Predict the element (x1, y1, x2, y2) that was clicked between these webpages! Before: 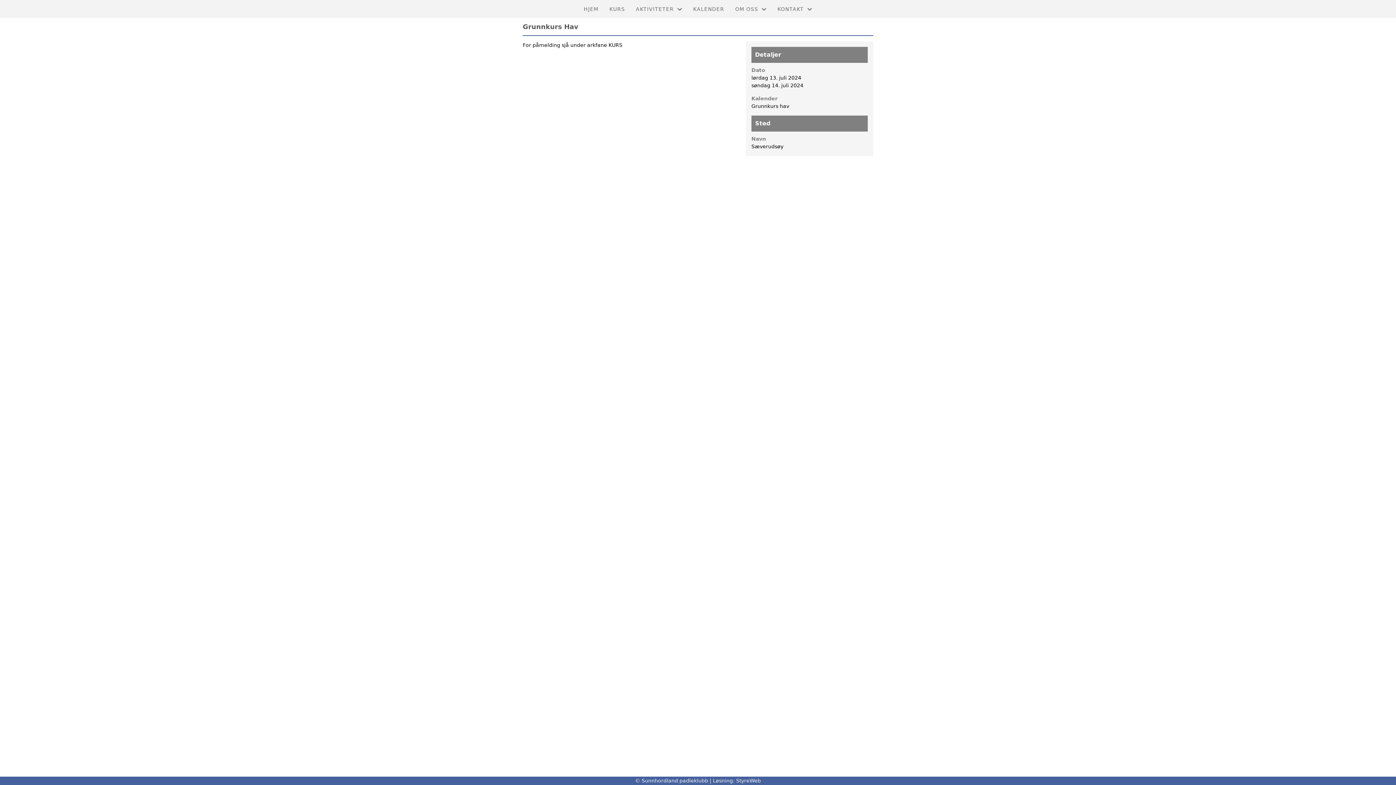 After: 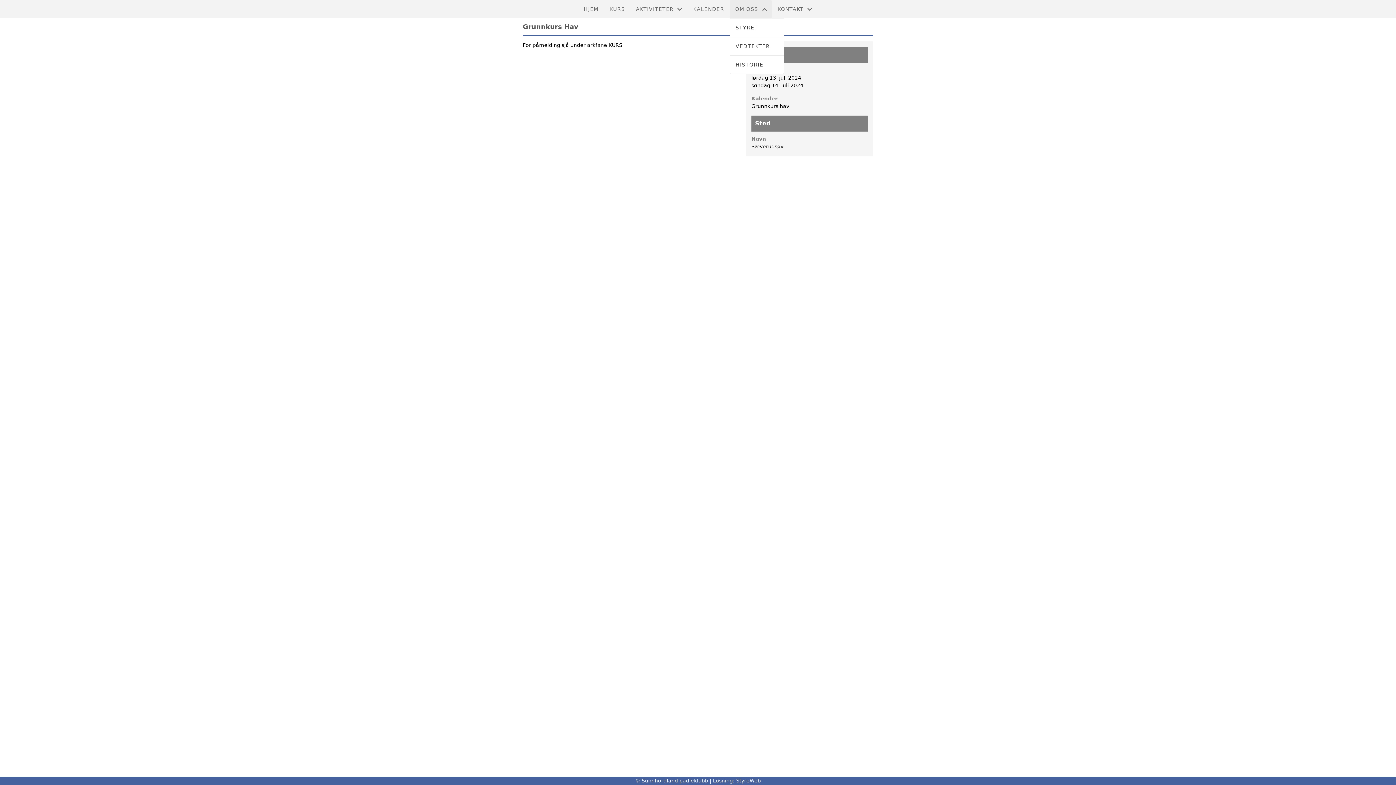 Action: bbox: (729, 0, 772, 18) label: OM OSS